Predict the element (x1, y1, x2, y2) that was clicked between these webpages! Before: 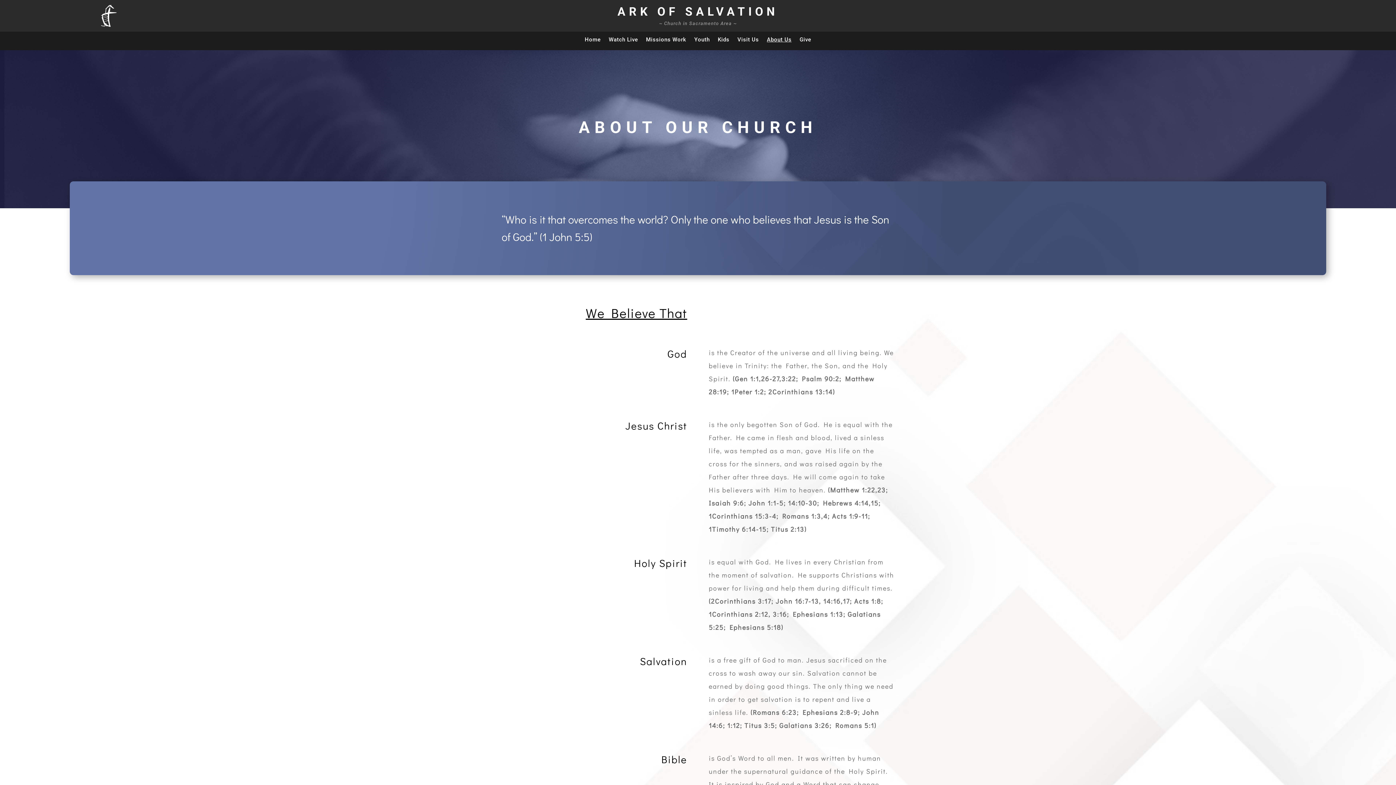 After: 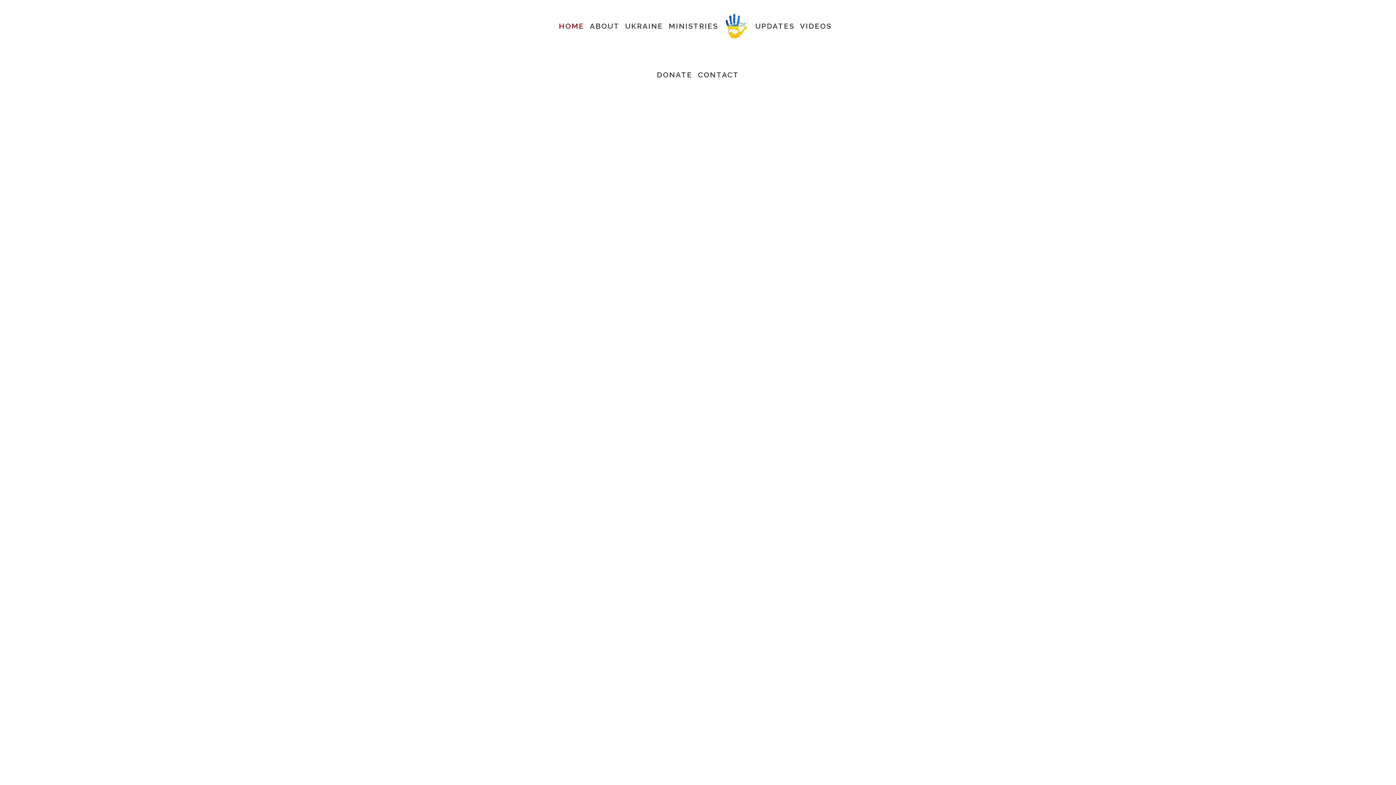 Action: label: Missions Work bbox: (646, 36, 686, 46)